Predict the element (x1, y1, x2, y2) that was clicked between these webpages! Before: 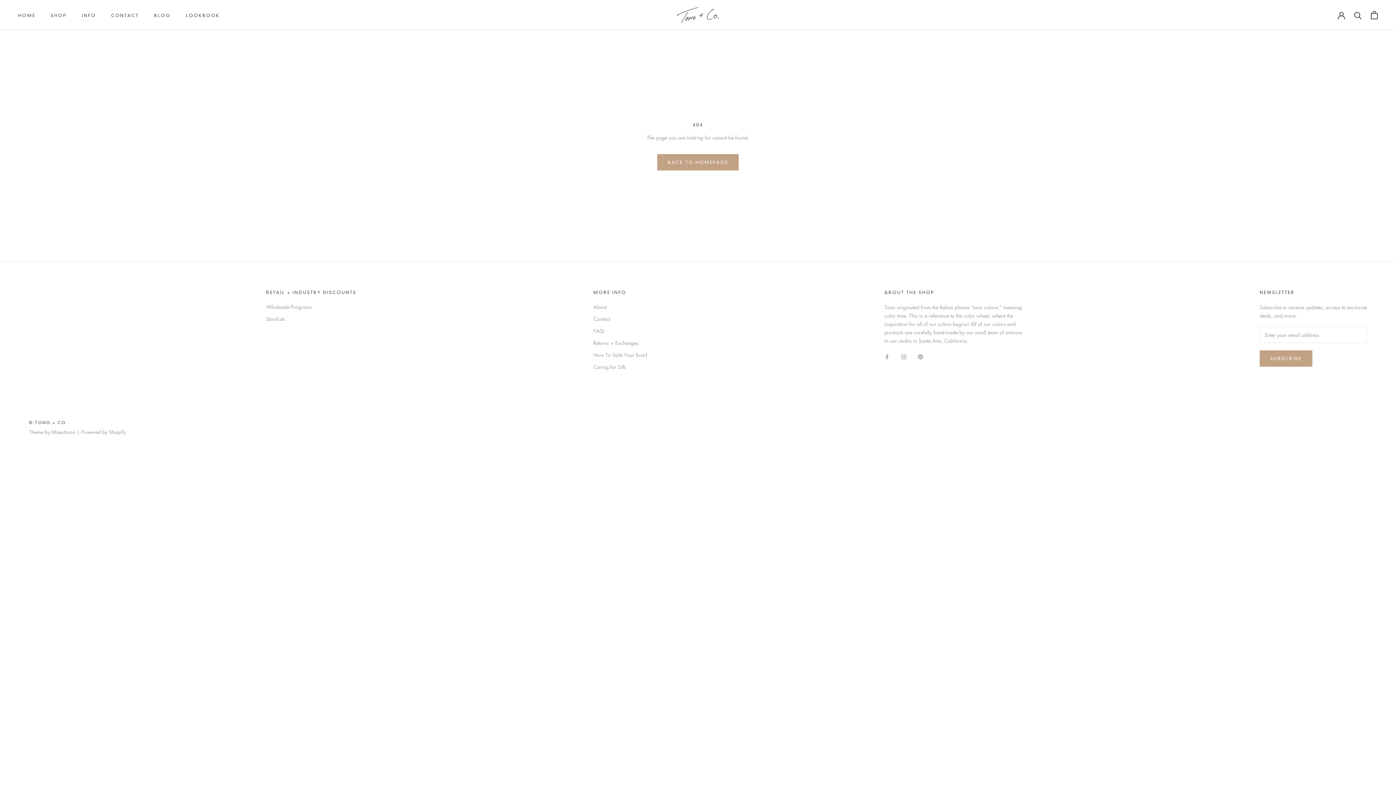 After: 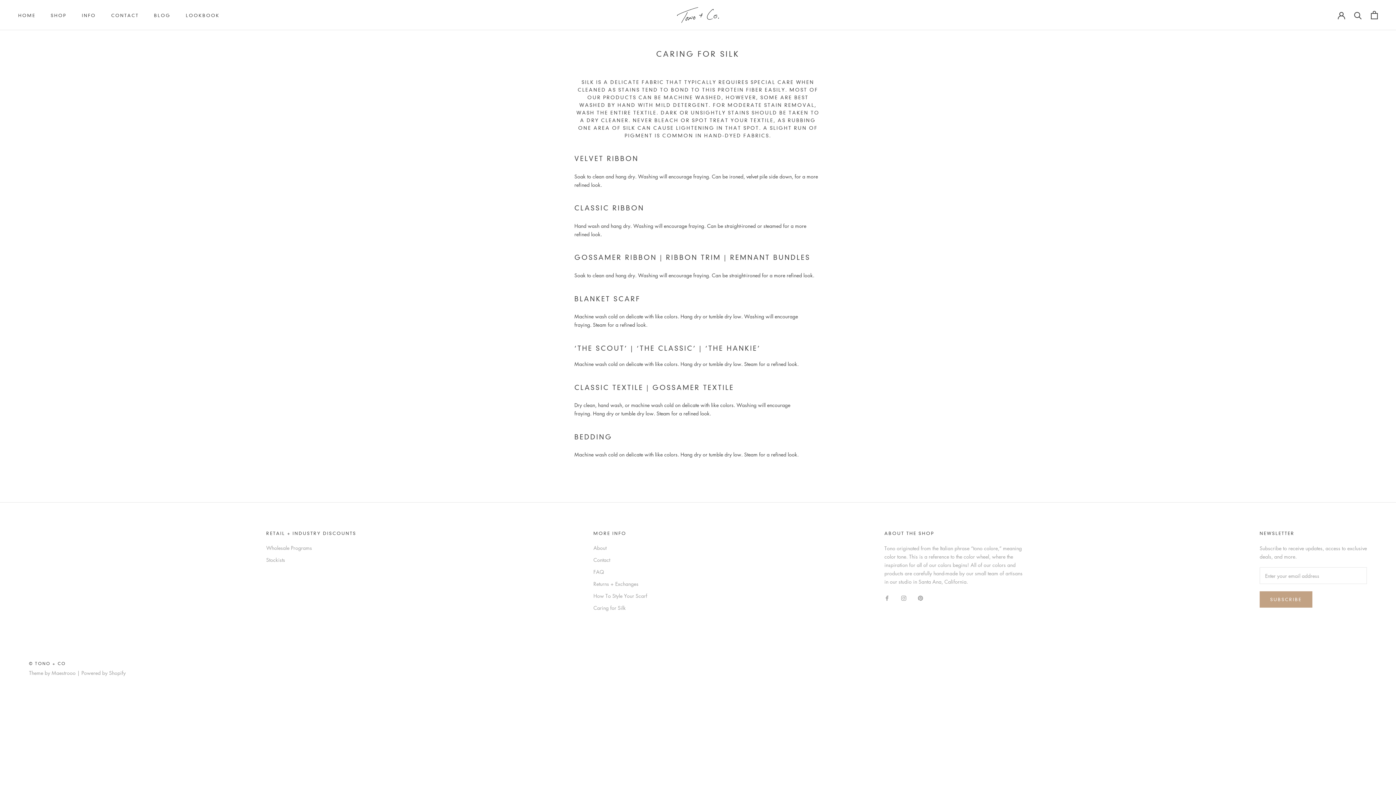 Action: label: Caring for Silk bbox: (593, 363, 647, 370)